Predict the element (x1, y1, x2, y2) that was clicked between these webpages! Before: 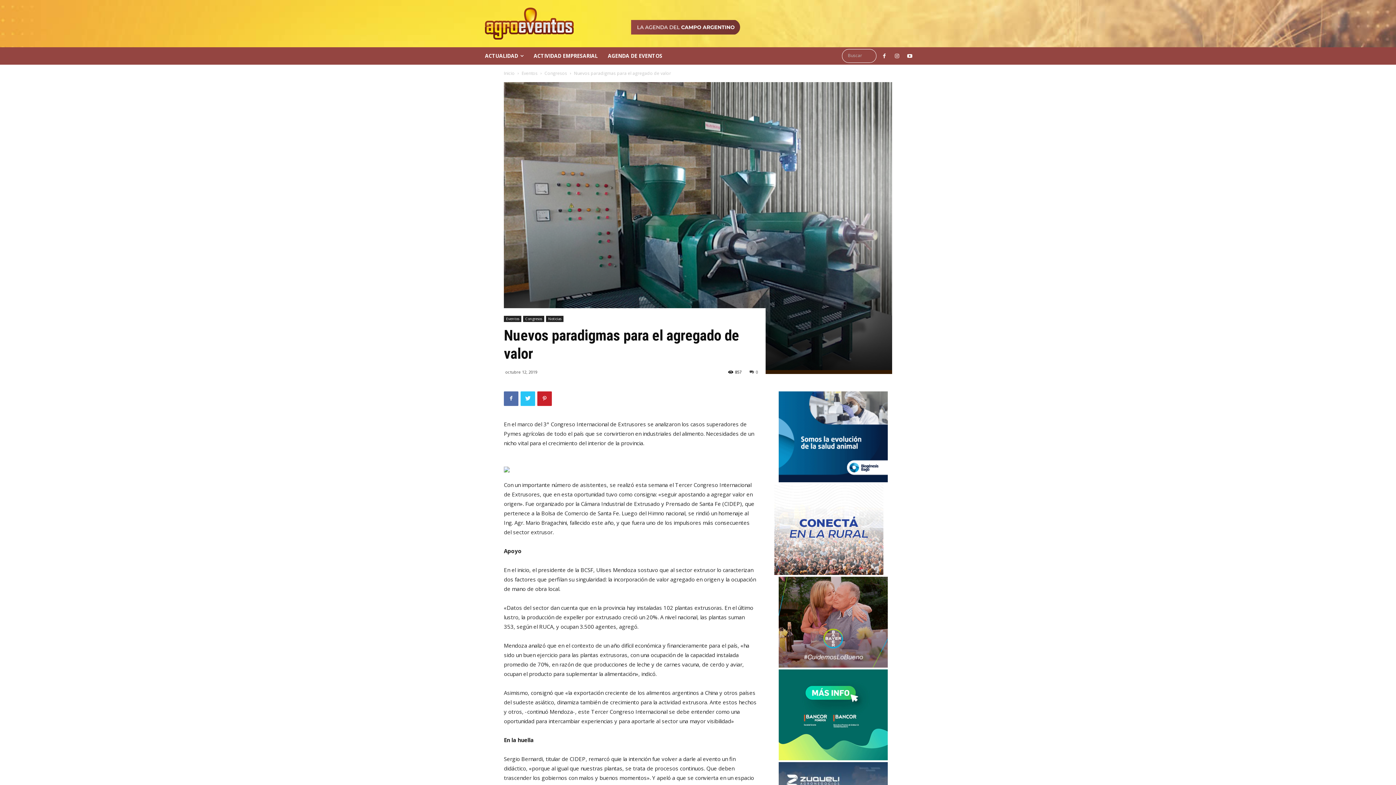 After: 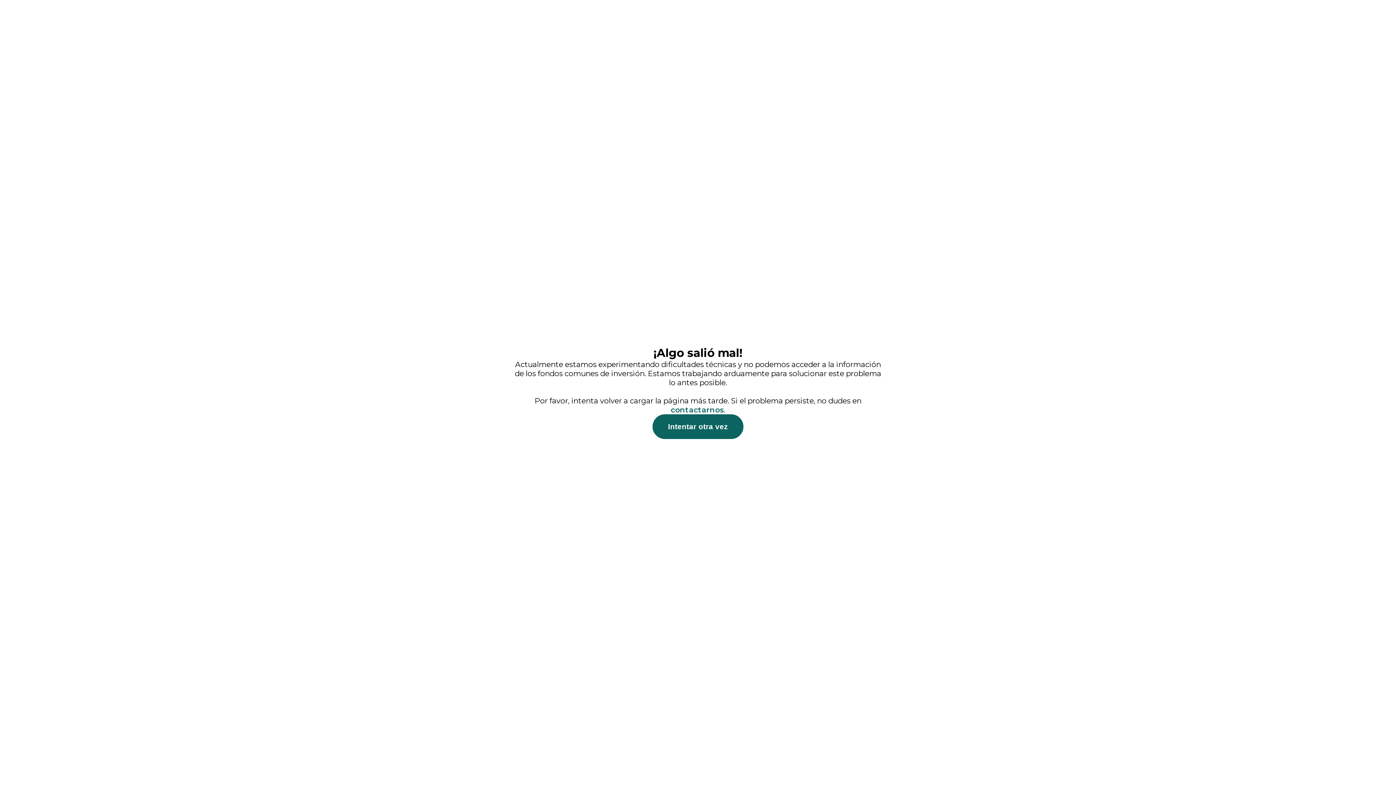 Action: bbox: (778, 755, 888, 762) label: 300X250